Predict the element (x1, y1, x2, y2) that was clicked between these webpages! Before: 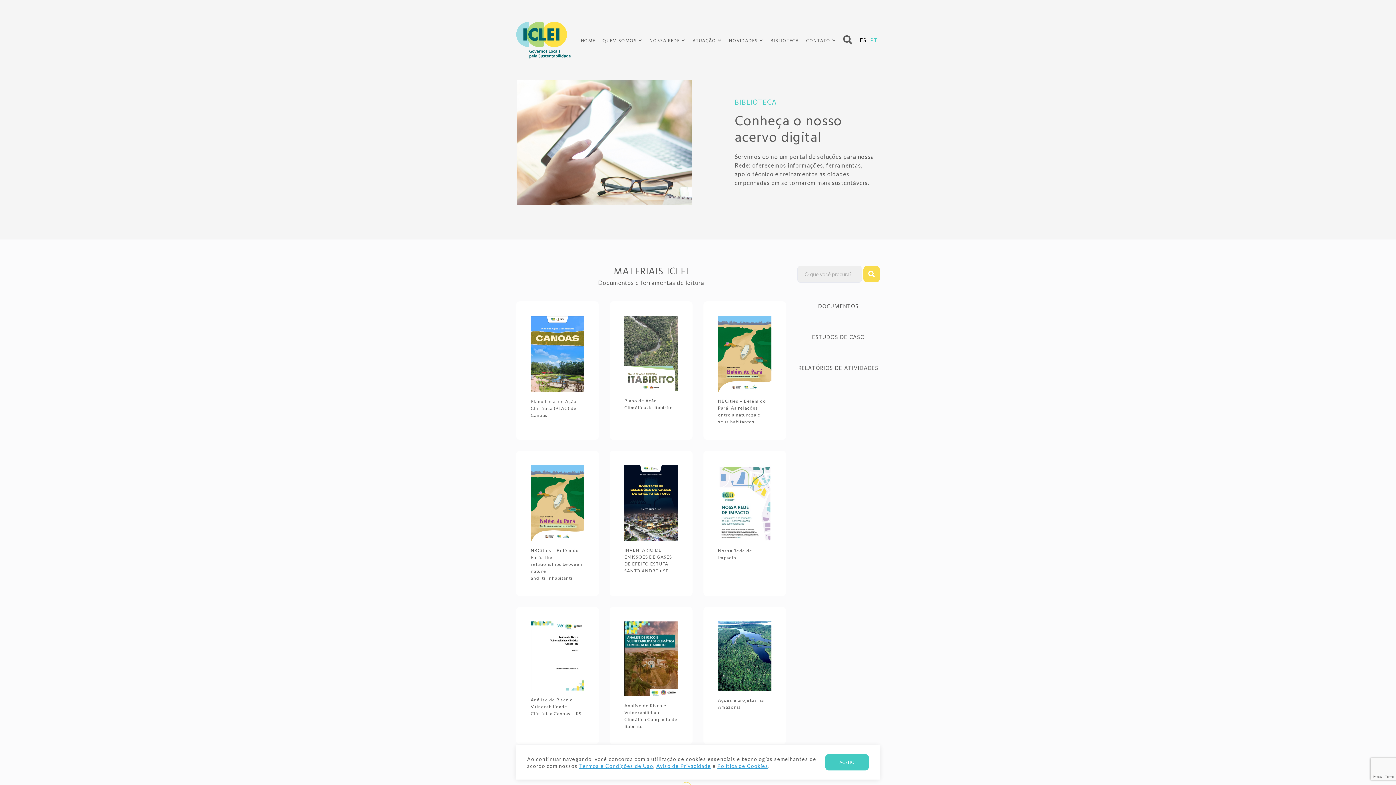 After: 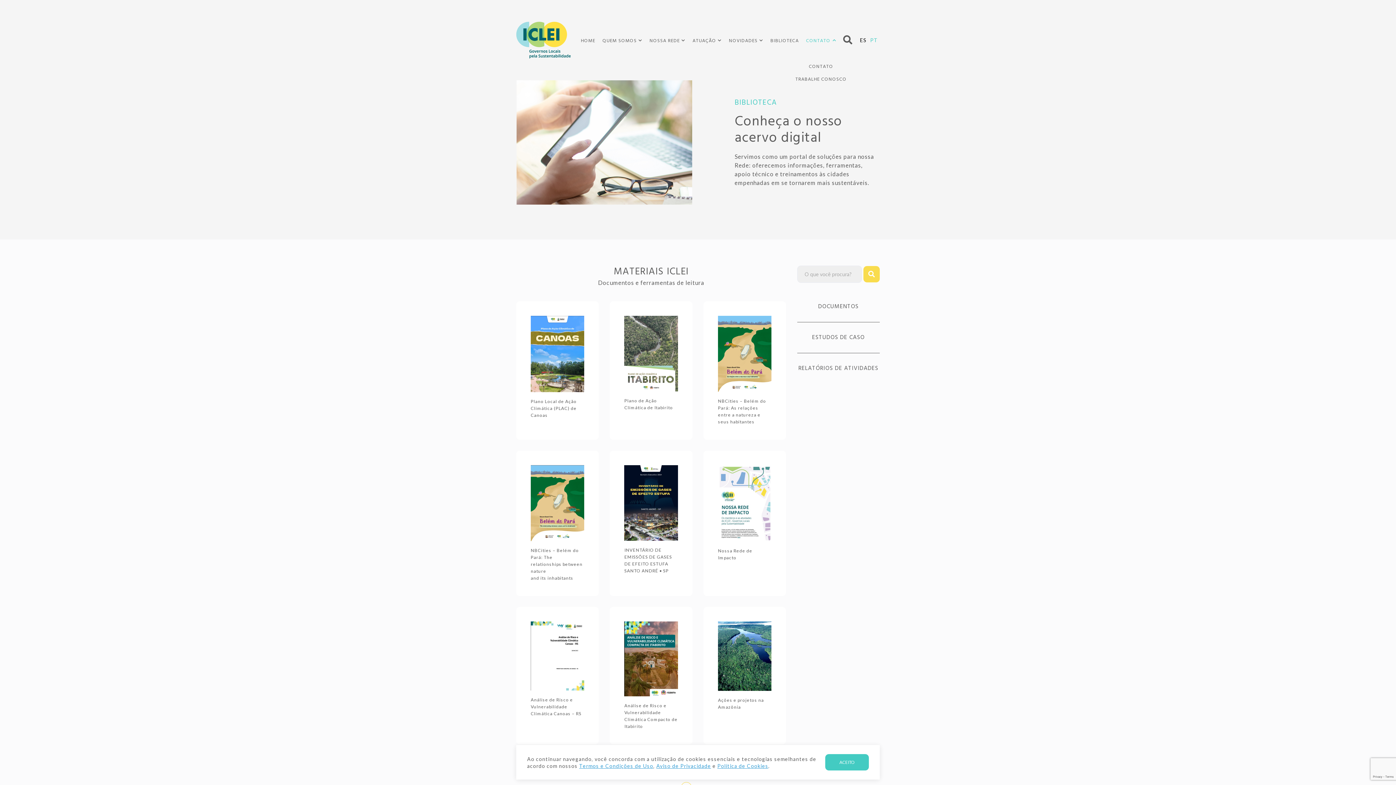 Action: label: CONTATO bbox: (806, 38, 836, 43)